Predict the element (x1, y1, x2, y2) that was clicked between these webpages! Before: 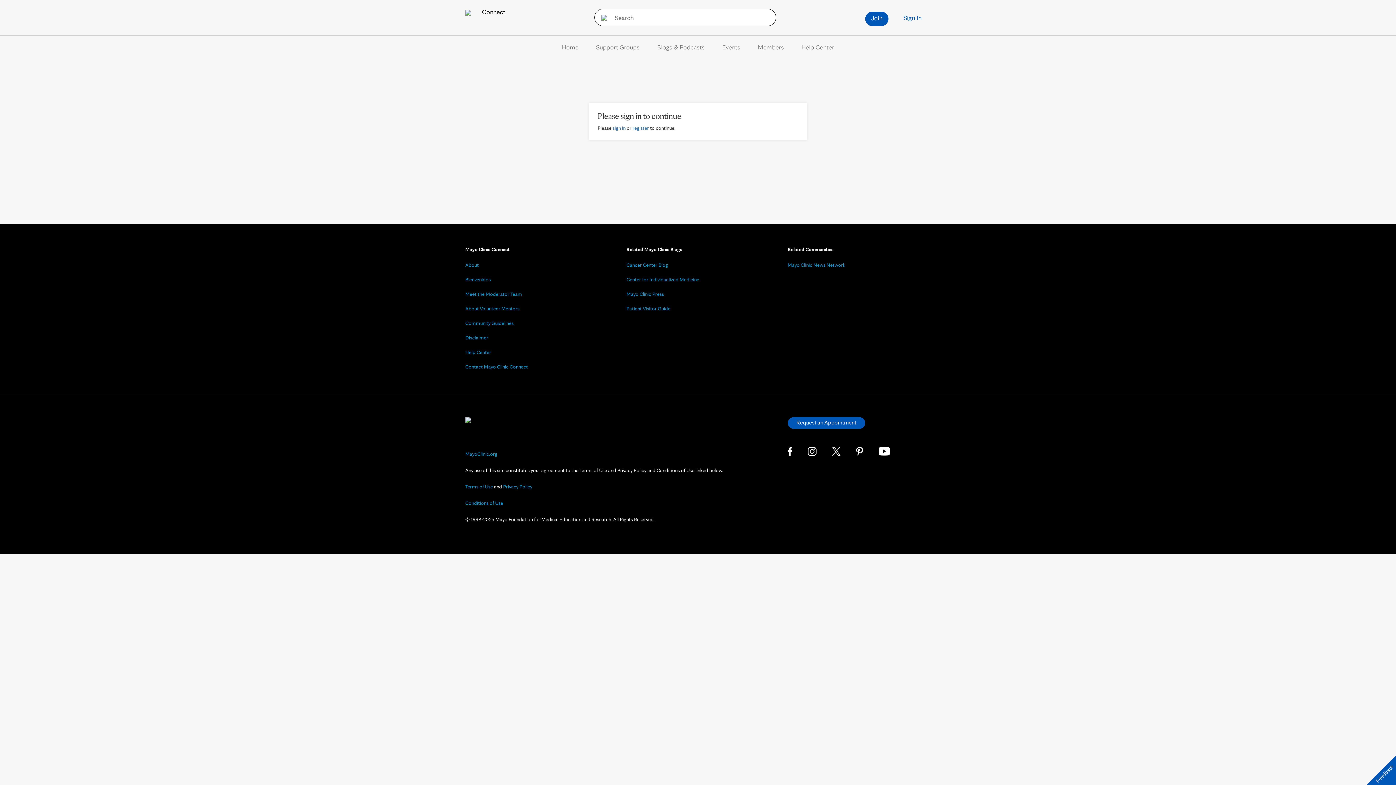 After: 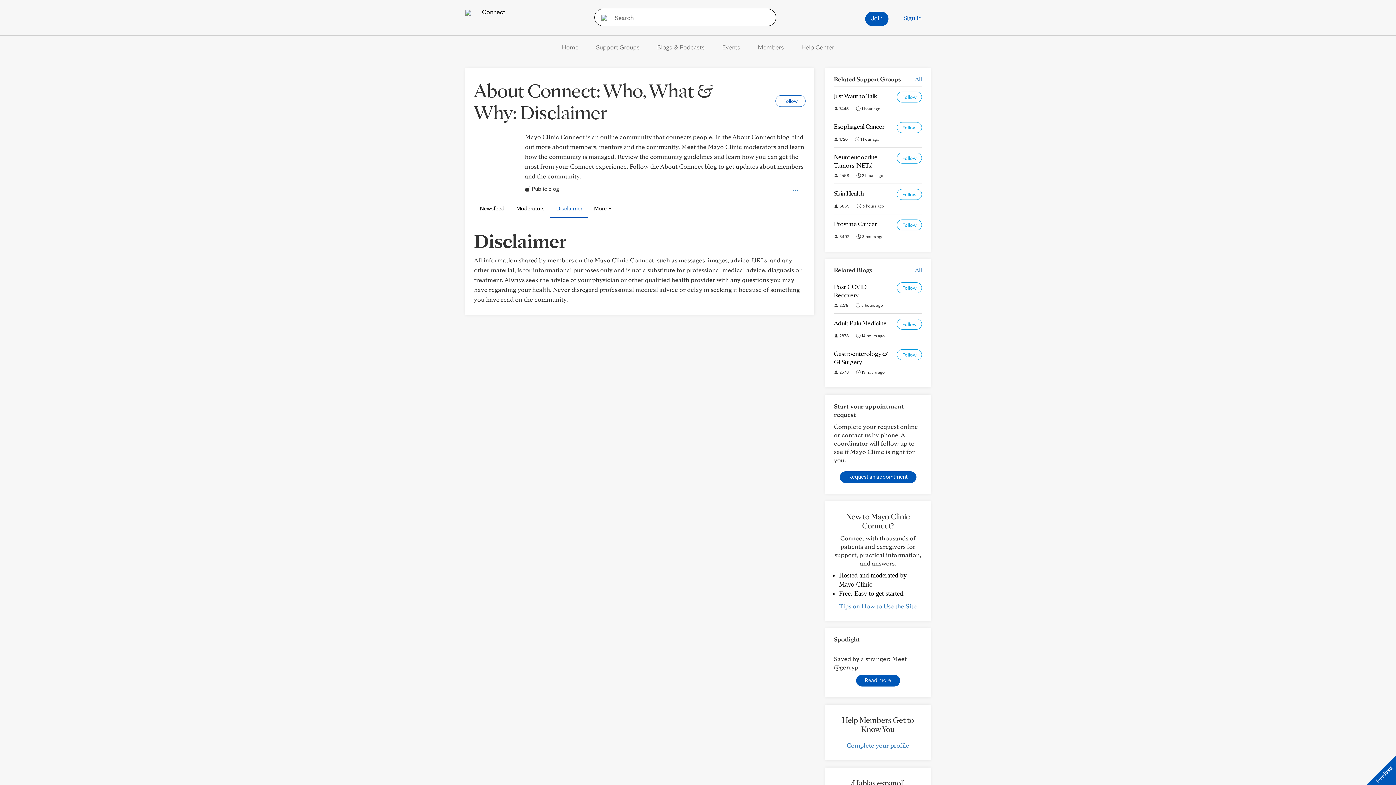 Action: bbox: (465, 334, 488, 340) label: Disclaimer